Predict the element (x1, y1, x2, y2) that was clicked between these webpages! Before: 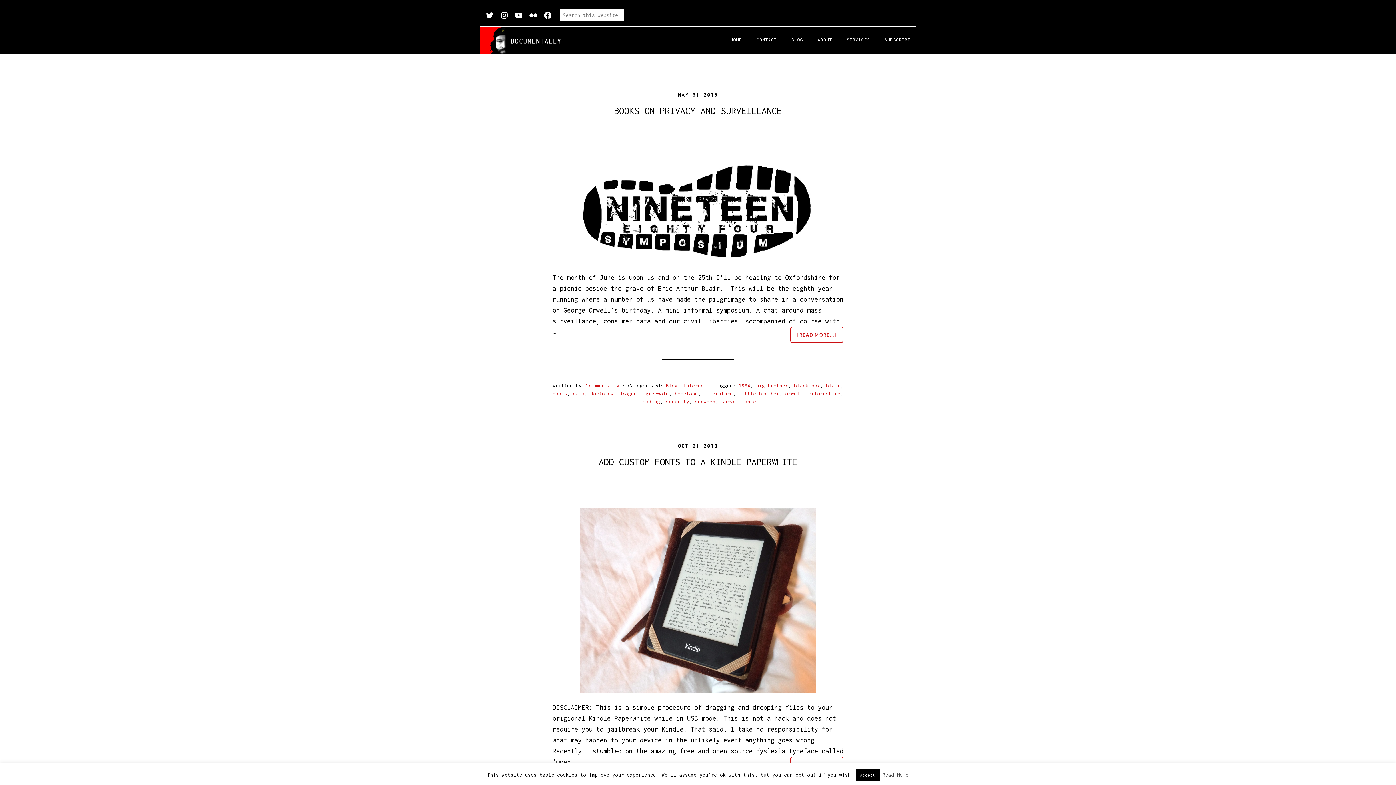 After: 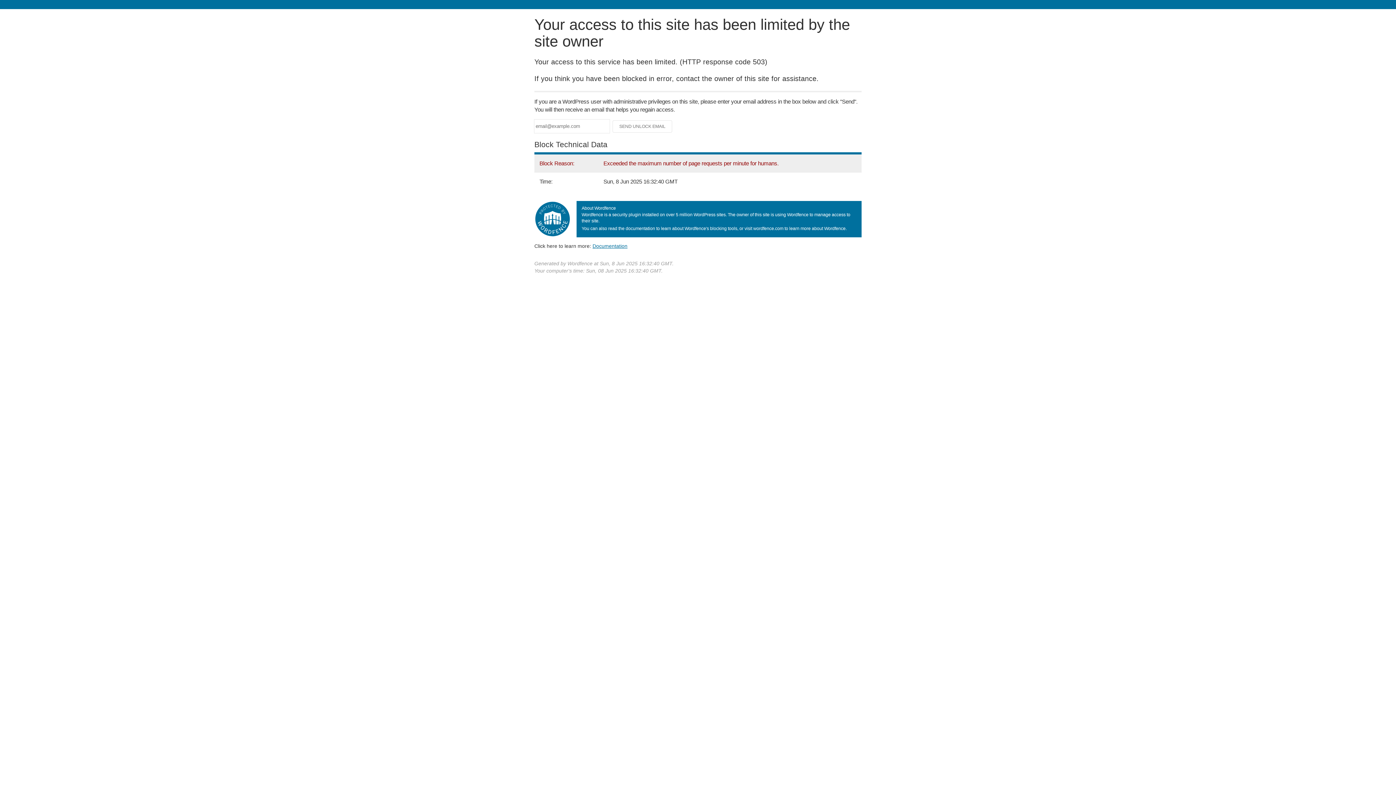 Action: bbox: (738, 382, 750, 388) label: 1984